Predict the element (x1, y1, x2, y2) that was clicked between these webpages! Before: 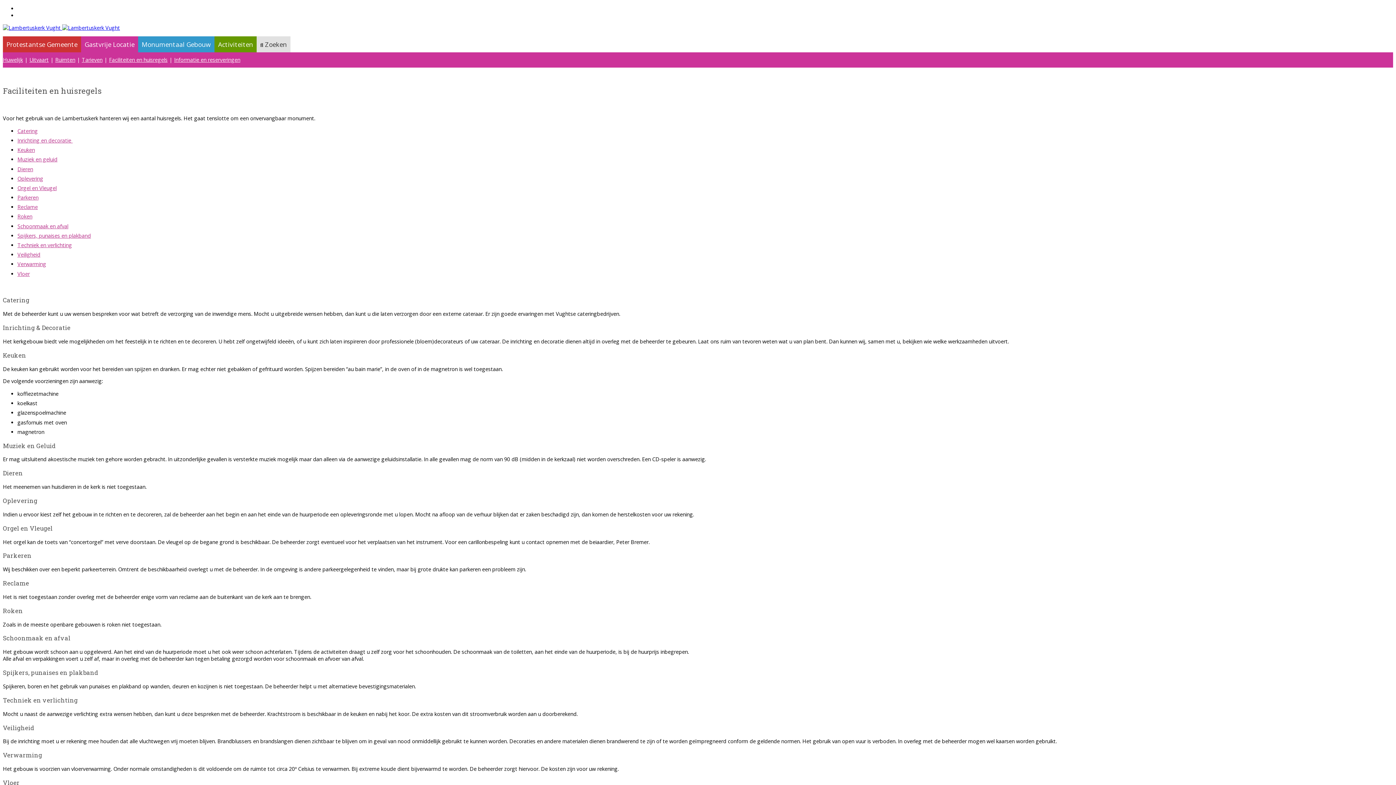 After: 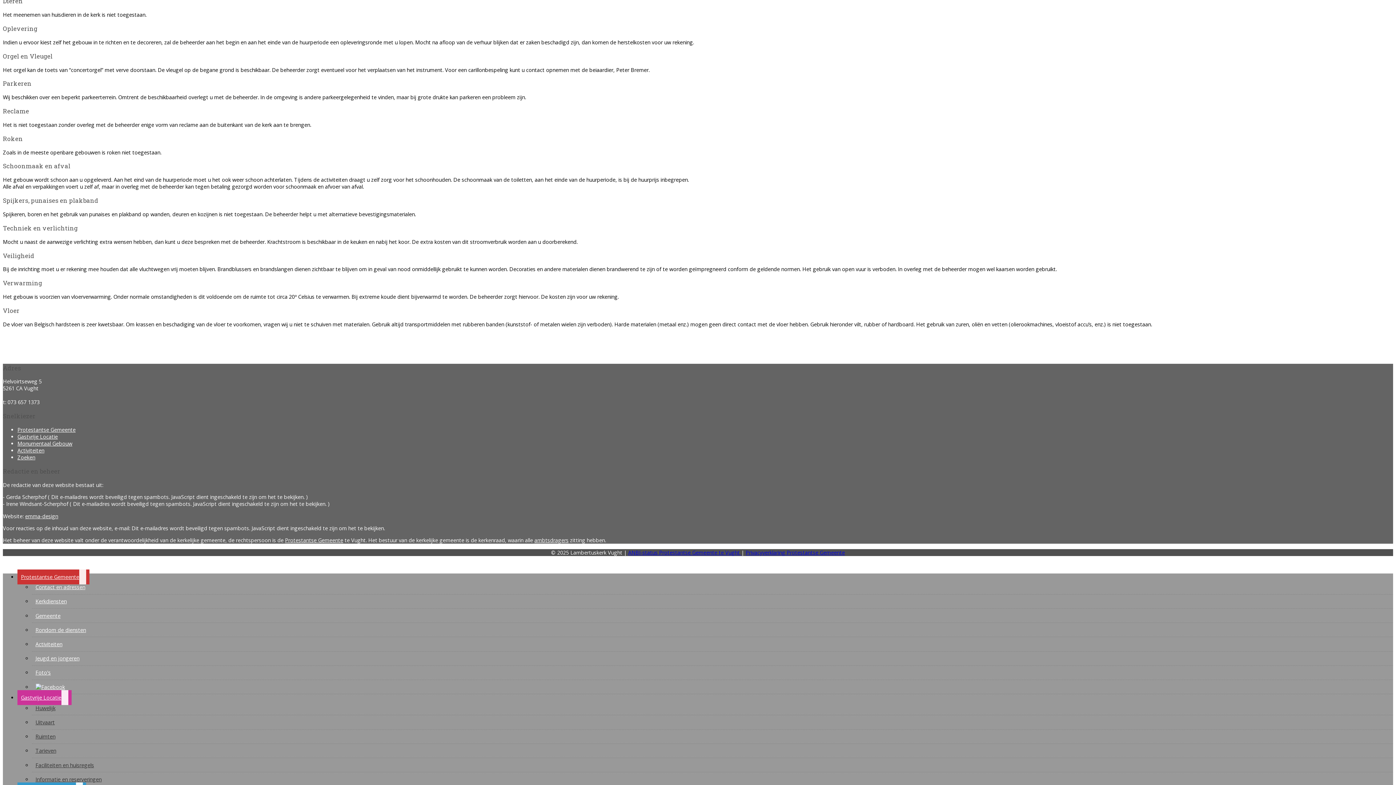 Action: bbox: (17, 184, 56, 191) label: Orgel en Vleugel